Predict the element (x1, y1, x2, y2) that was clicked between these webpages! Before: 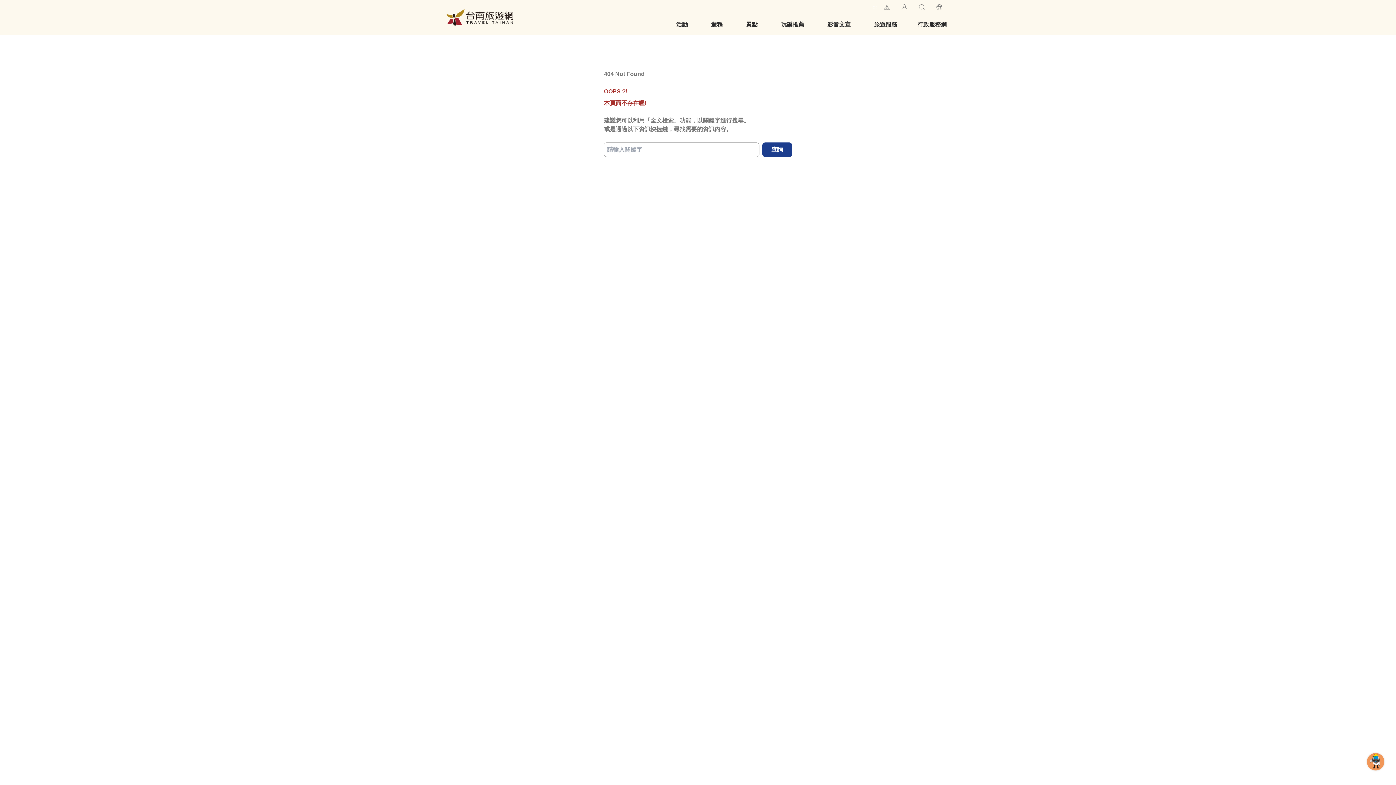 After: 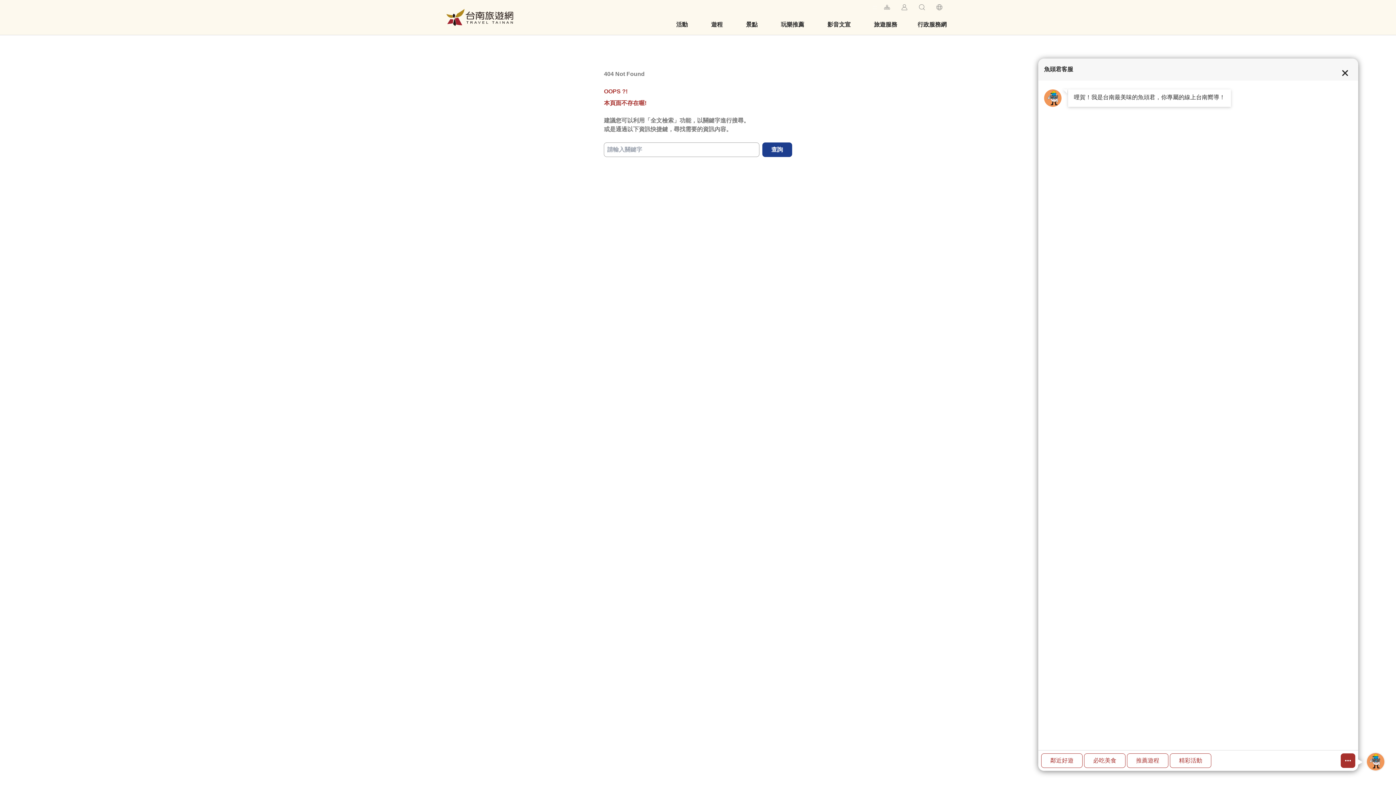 Action: bbox: (1367, 753, 1384, 770) label: 智慧客服